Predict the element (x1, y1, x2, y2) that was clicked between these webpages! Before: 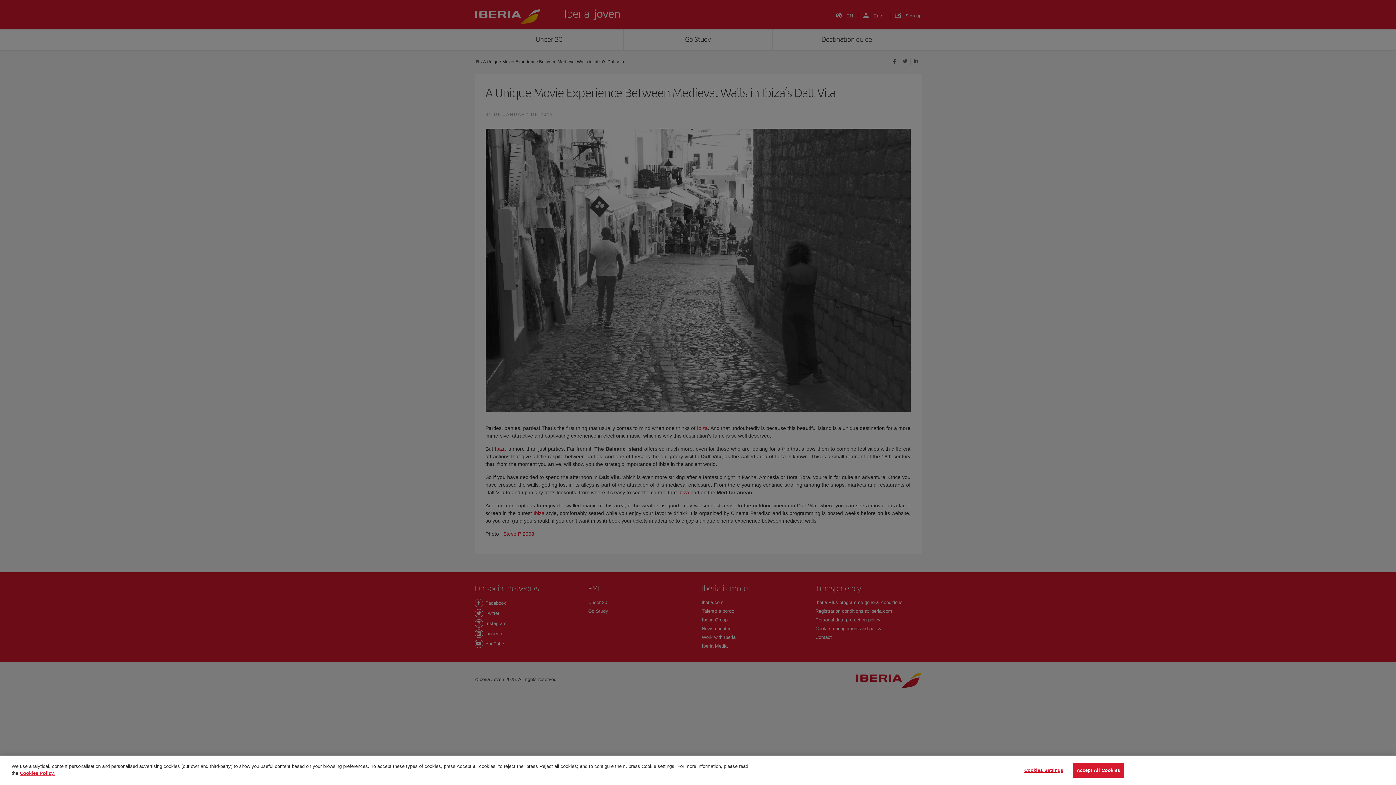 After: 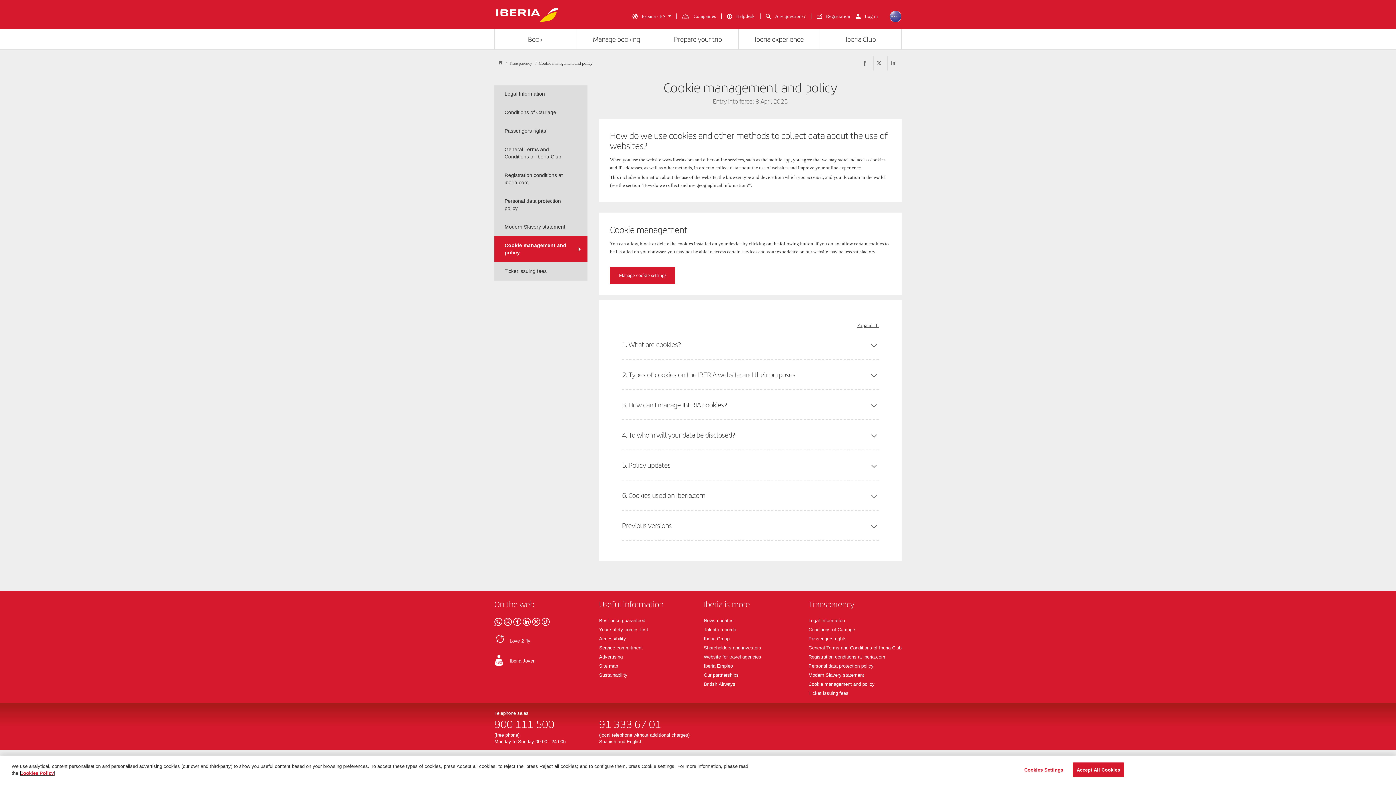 Action: bbox: (20, 770, 54, 776) label: More information about your privacy, opens in a new tab